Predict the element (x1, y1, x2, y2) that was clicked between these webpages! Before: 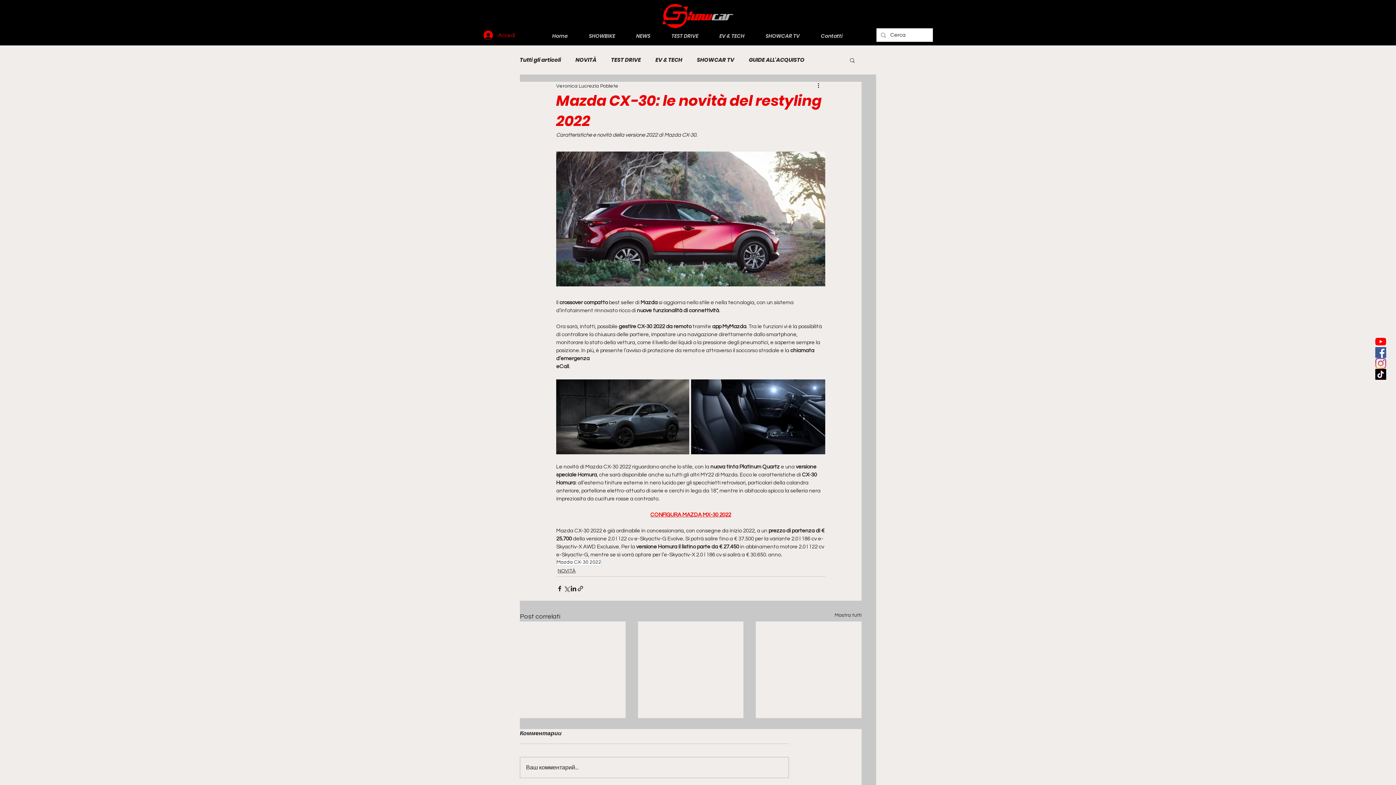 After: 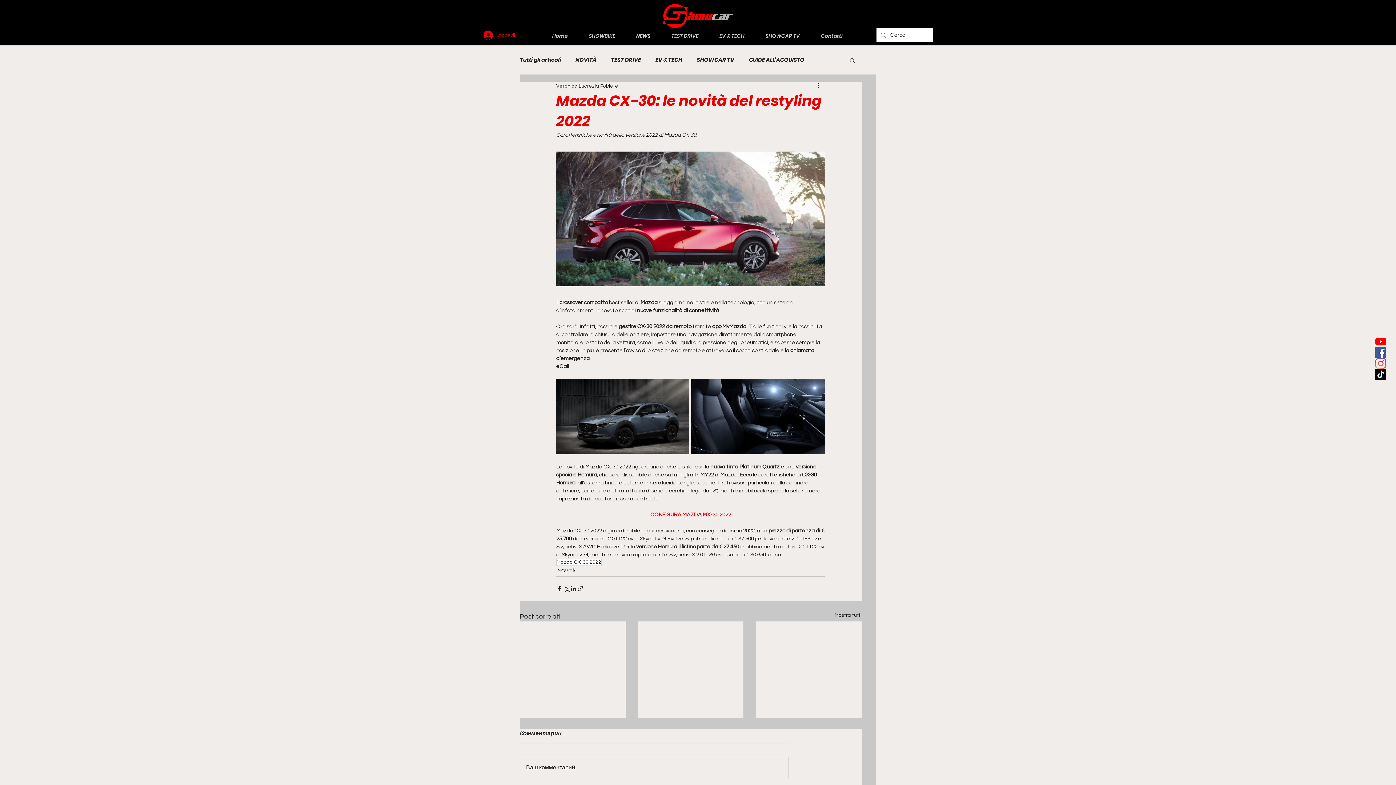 Action: bbox: (1375, 368, 1386, 379) label: Tic toc   